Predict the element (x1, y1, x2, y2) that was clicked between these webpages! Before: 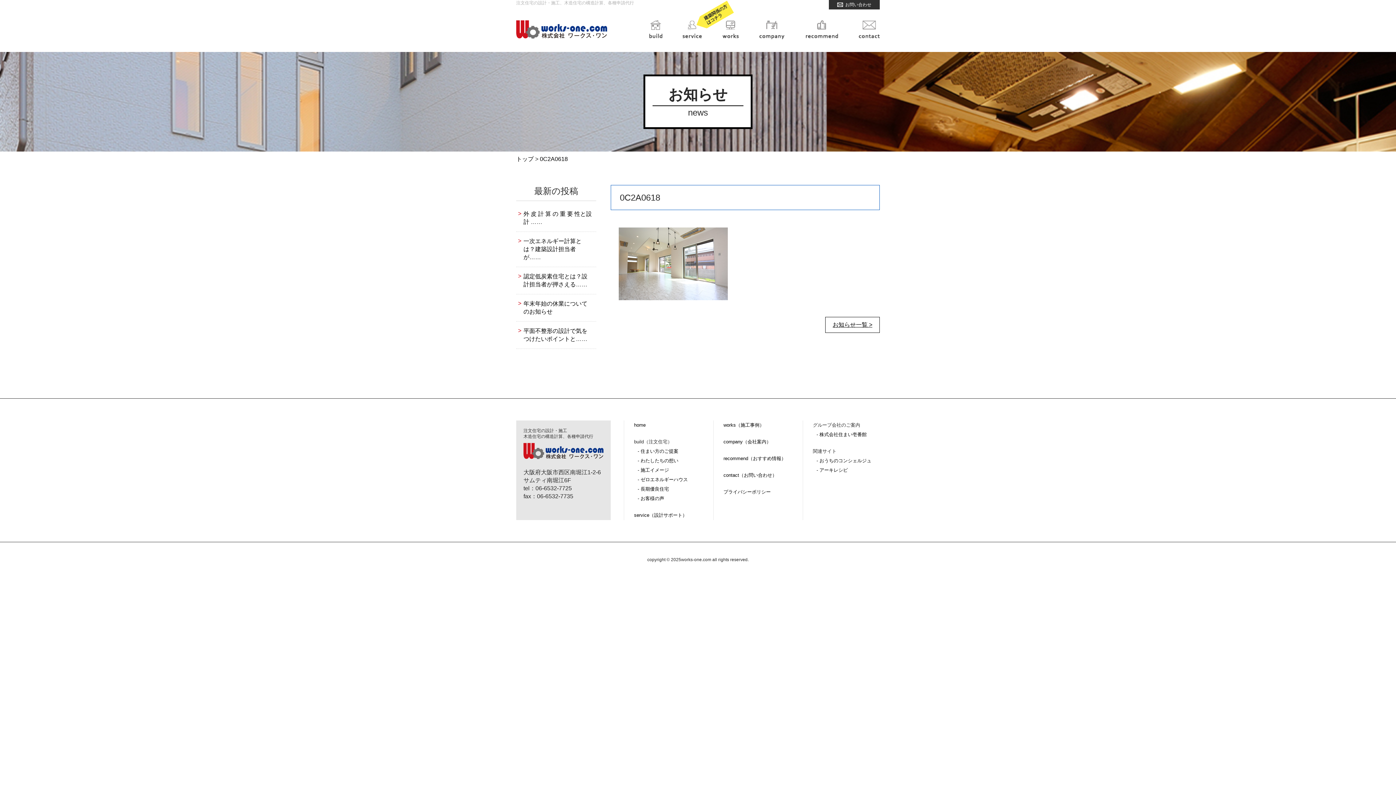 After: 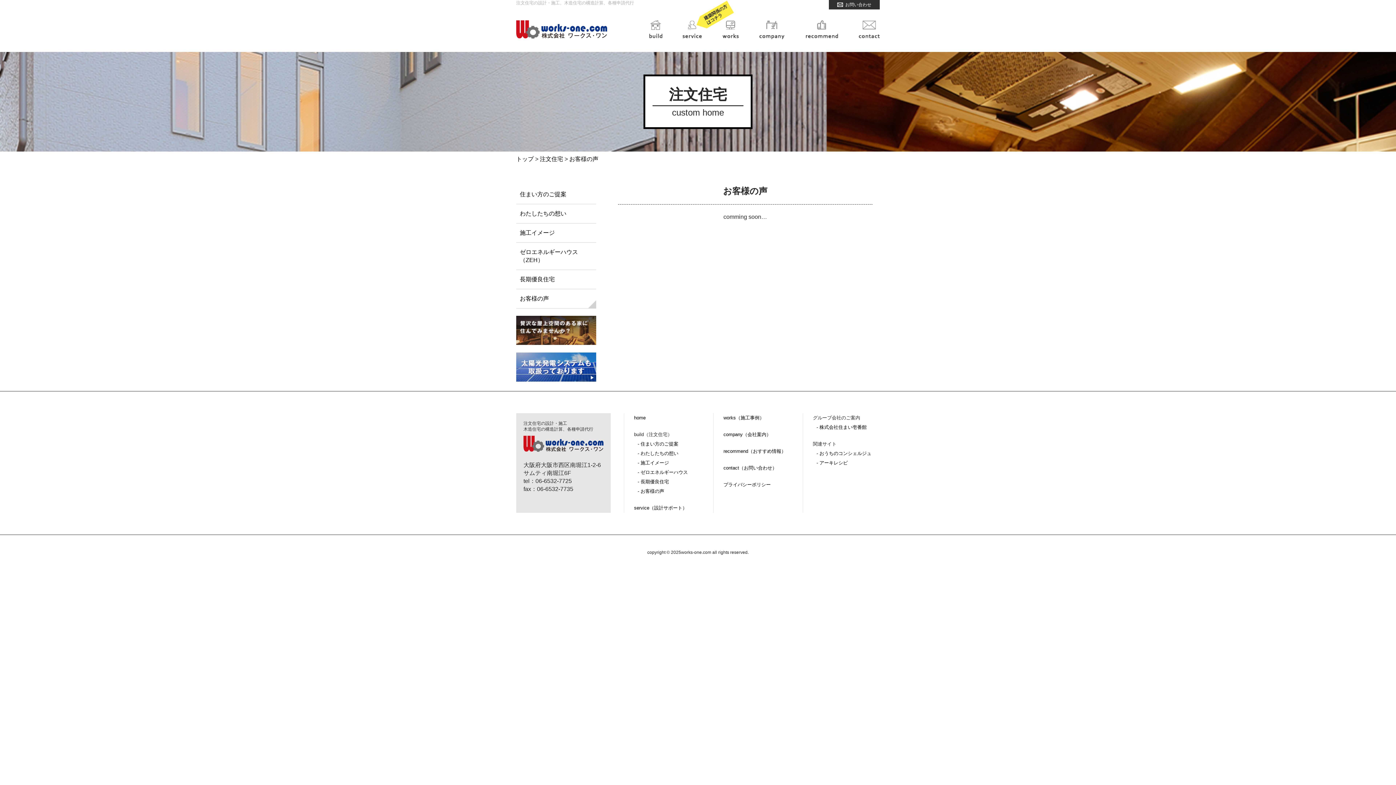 Action: label: - お客様の声 bbox: (634, 495, 664, 501)